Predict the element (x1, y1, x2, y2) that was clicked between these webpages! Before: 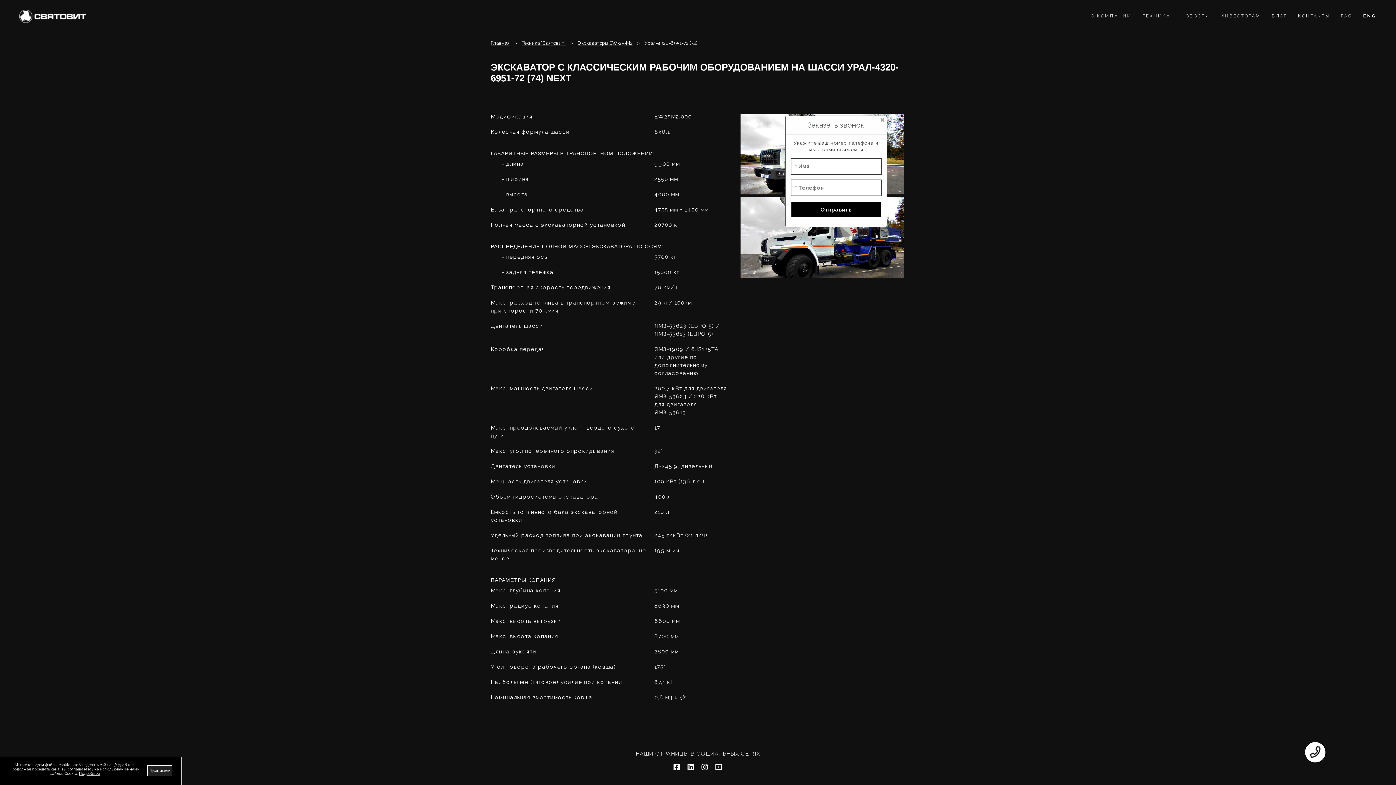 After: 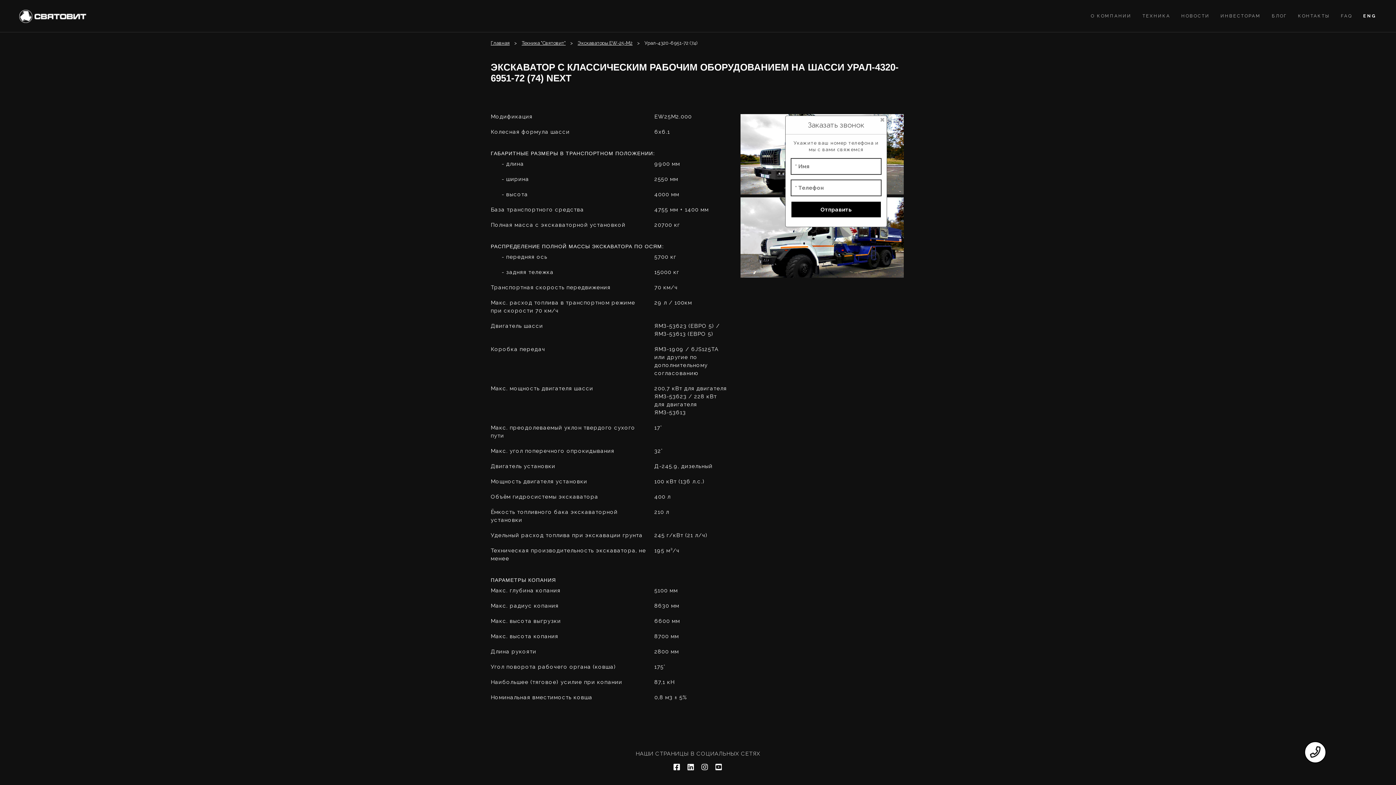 Action: label: Принимаю bbox: (147, 765, 172, 776)